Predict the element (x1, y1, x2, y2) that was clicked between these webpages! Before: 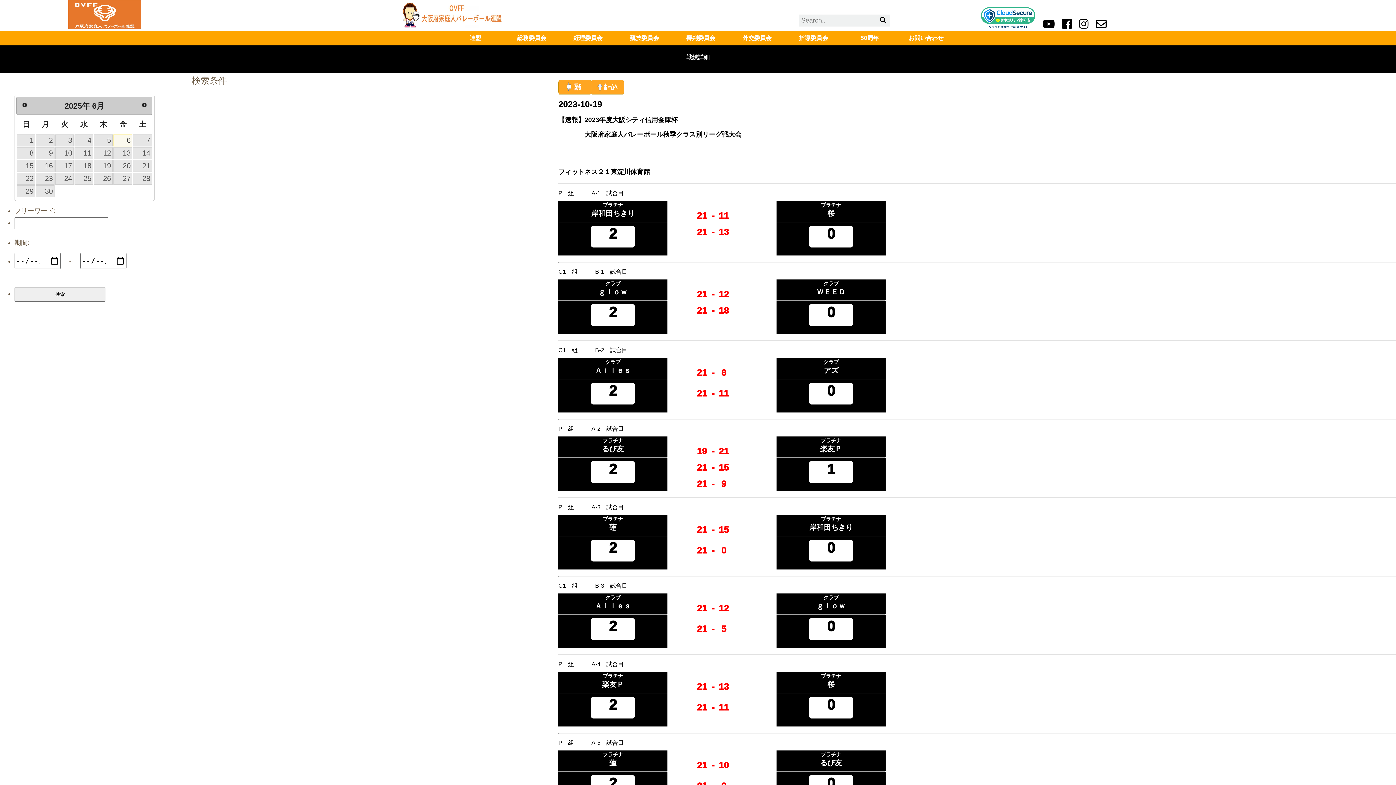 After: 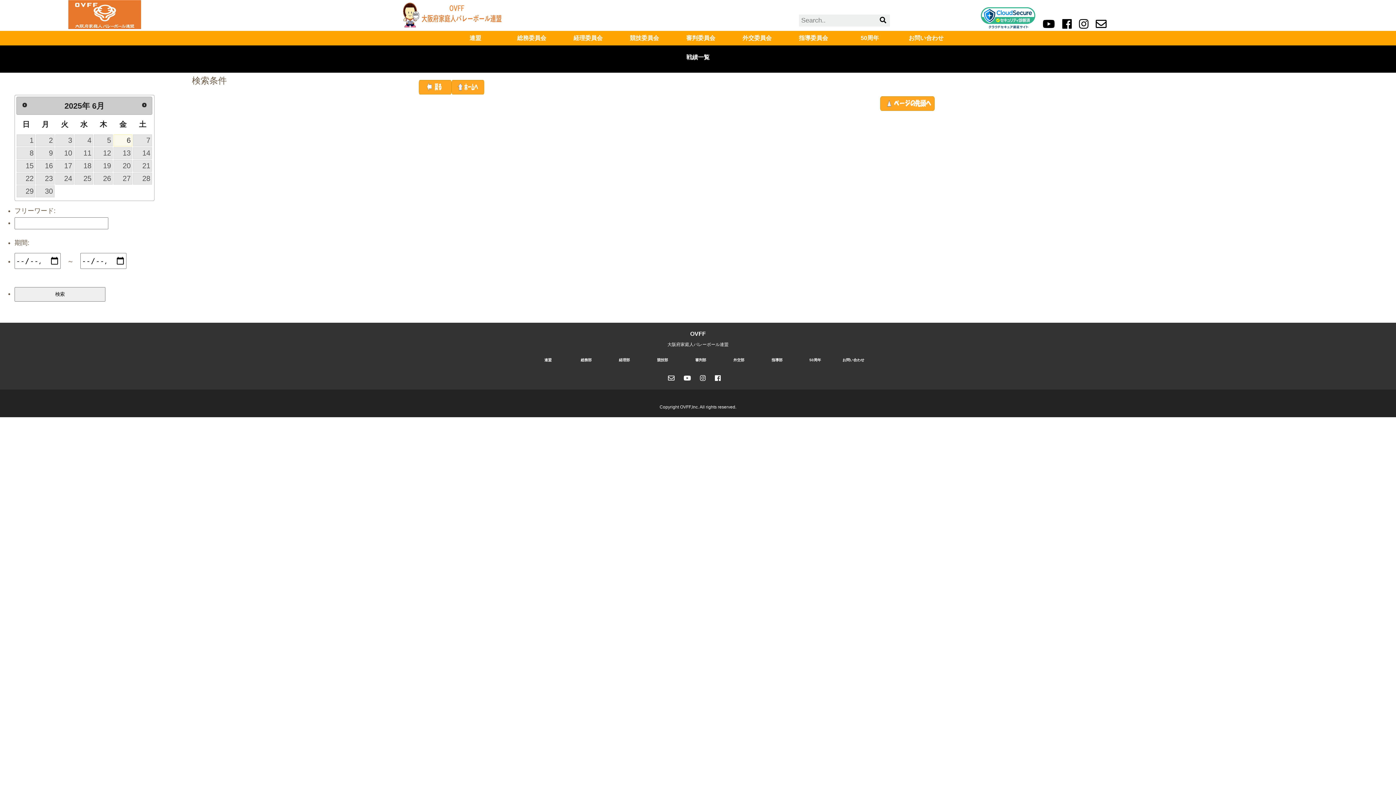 Action: label: 9 bbox: (36, 147, 54, 159)